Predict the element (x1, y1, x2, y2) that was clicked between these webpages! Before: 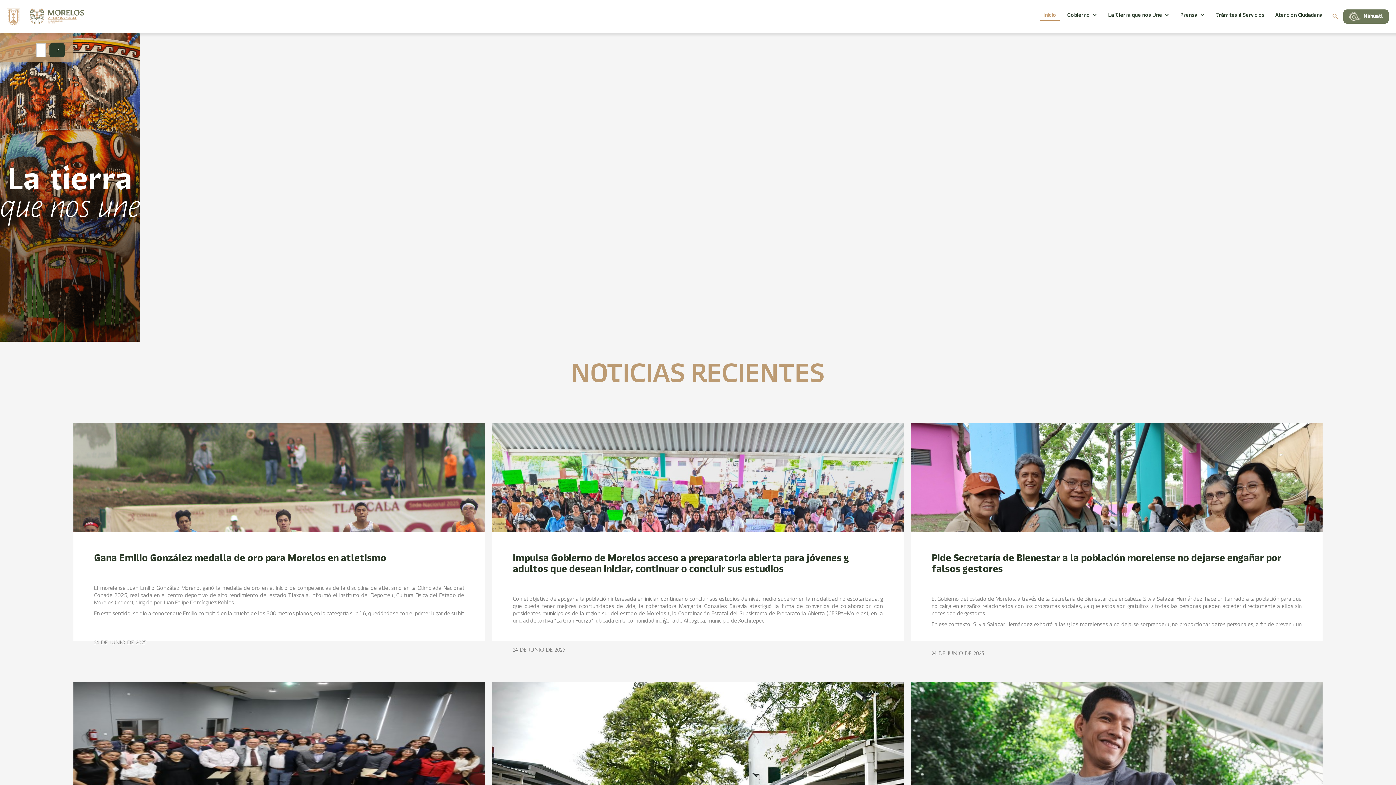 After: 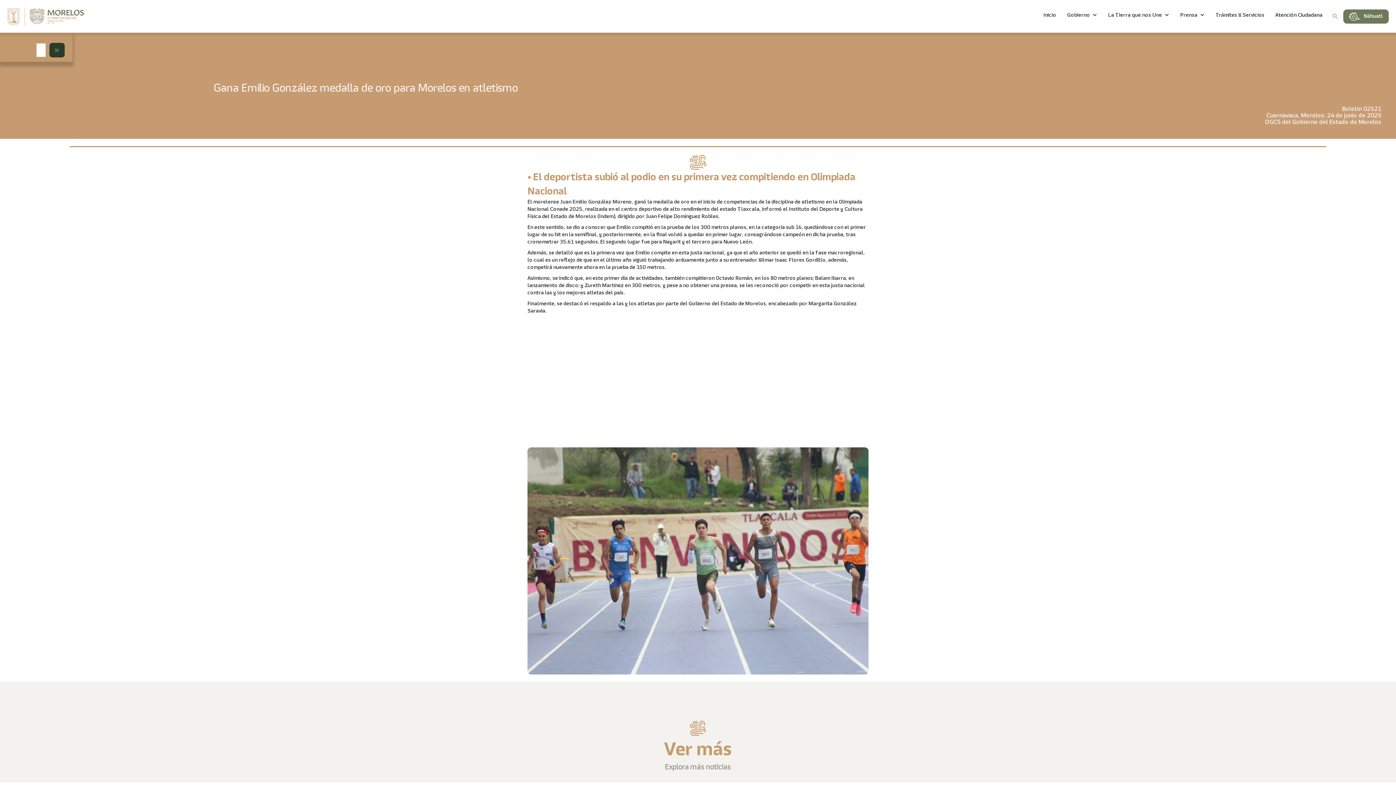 Action: label: Gana Emilio González medalla de oro para Morelos en atletismo bbox: (94, 552, 464, 563)